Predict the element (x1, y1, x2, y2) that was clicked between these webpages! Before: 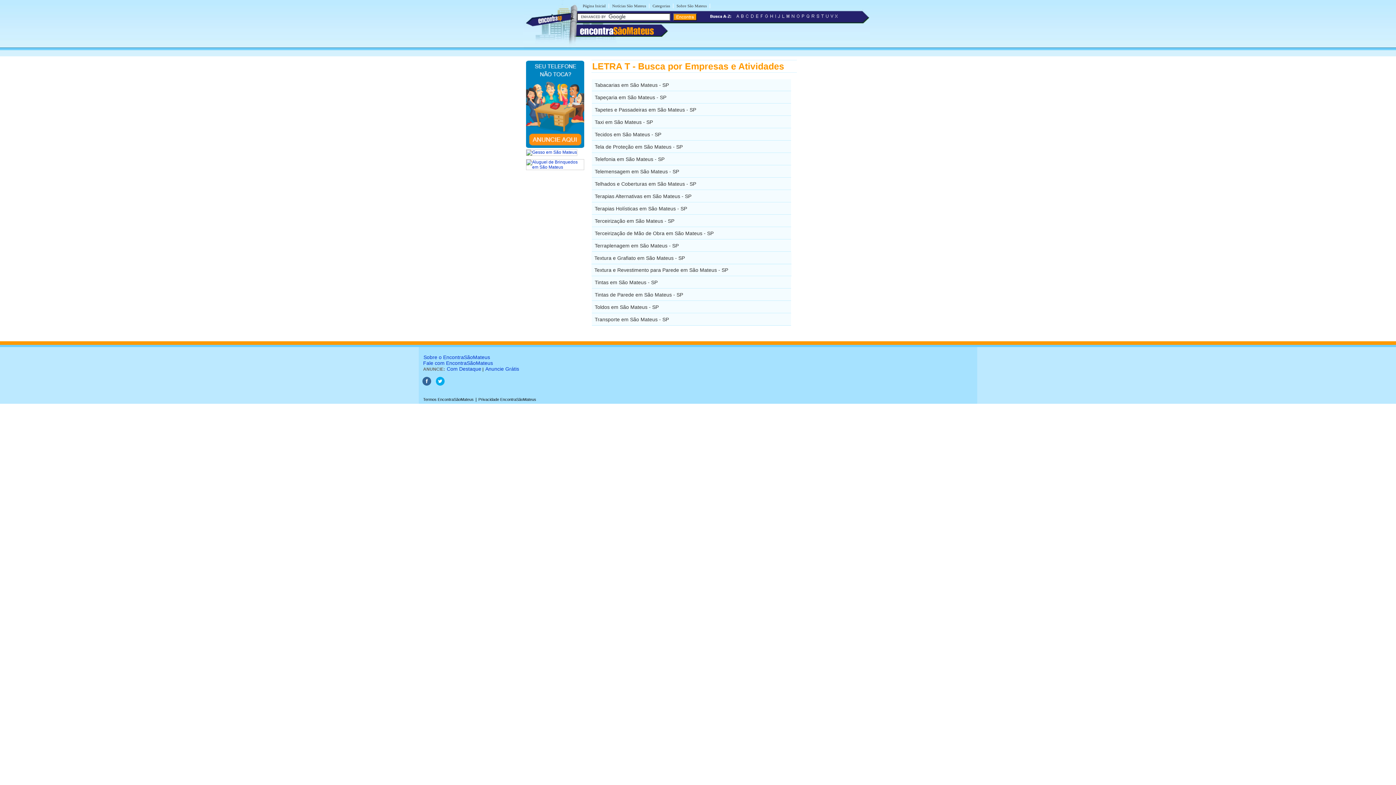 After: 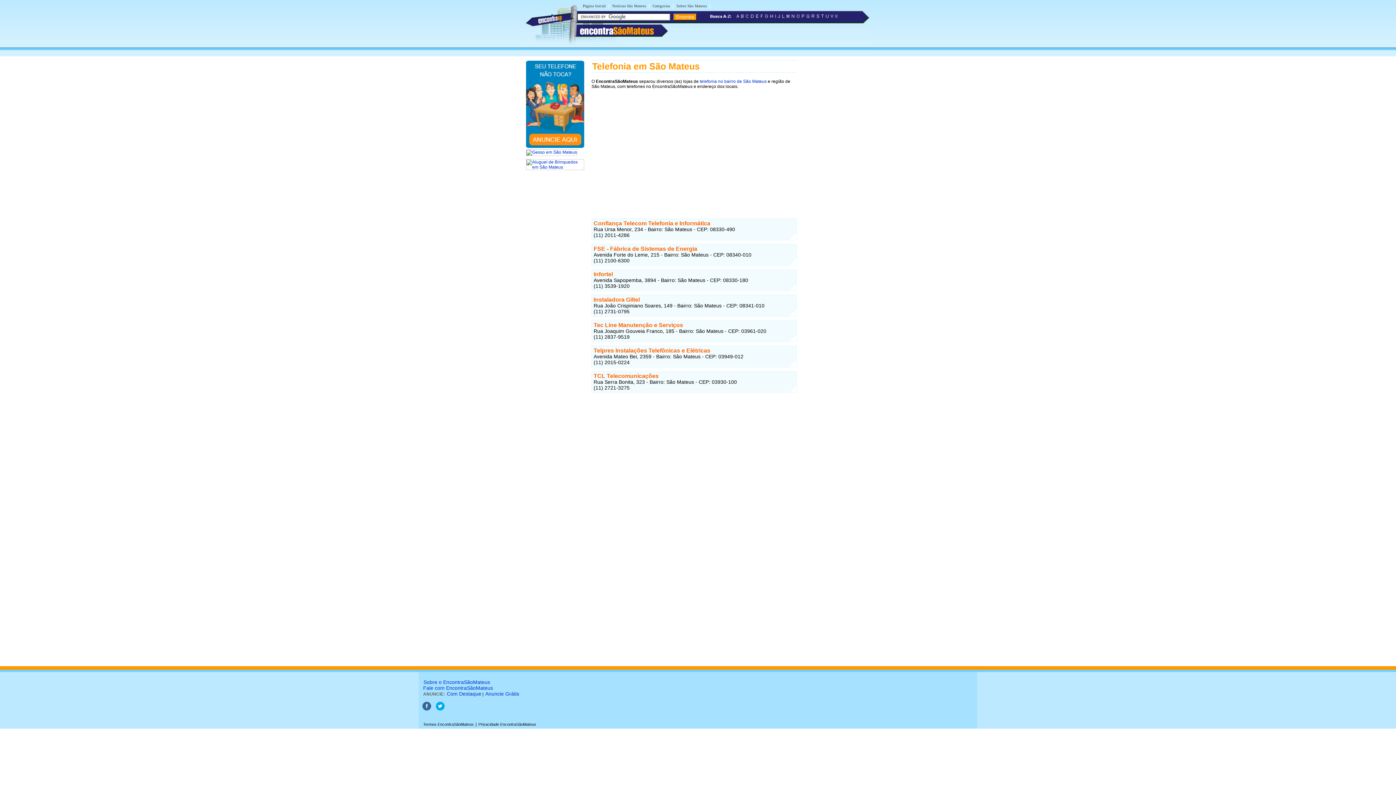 Action: label: Telefonia em São Mateus - SP bbox: (592, 153, 791, 165)